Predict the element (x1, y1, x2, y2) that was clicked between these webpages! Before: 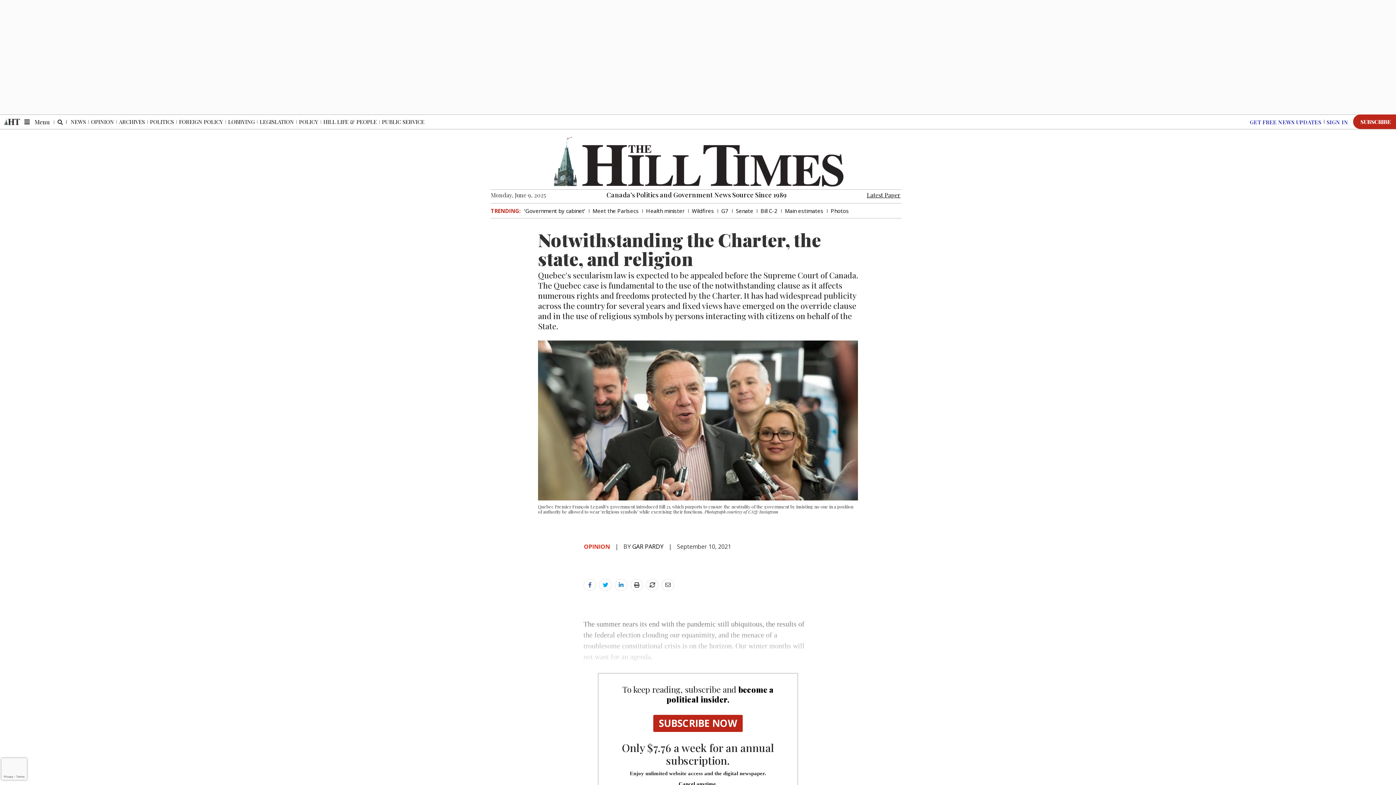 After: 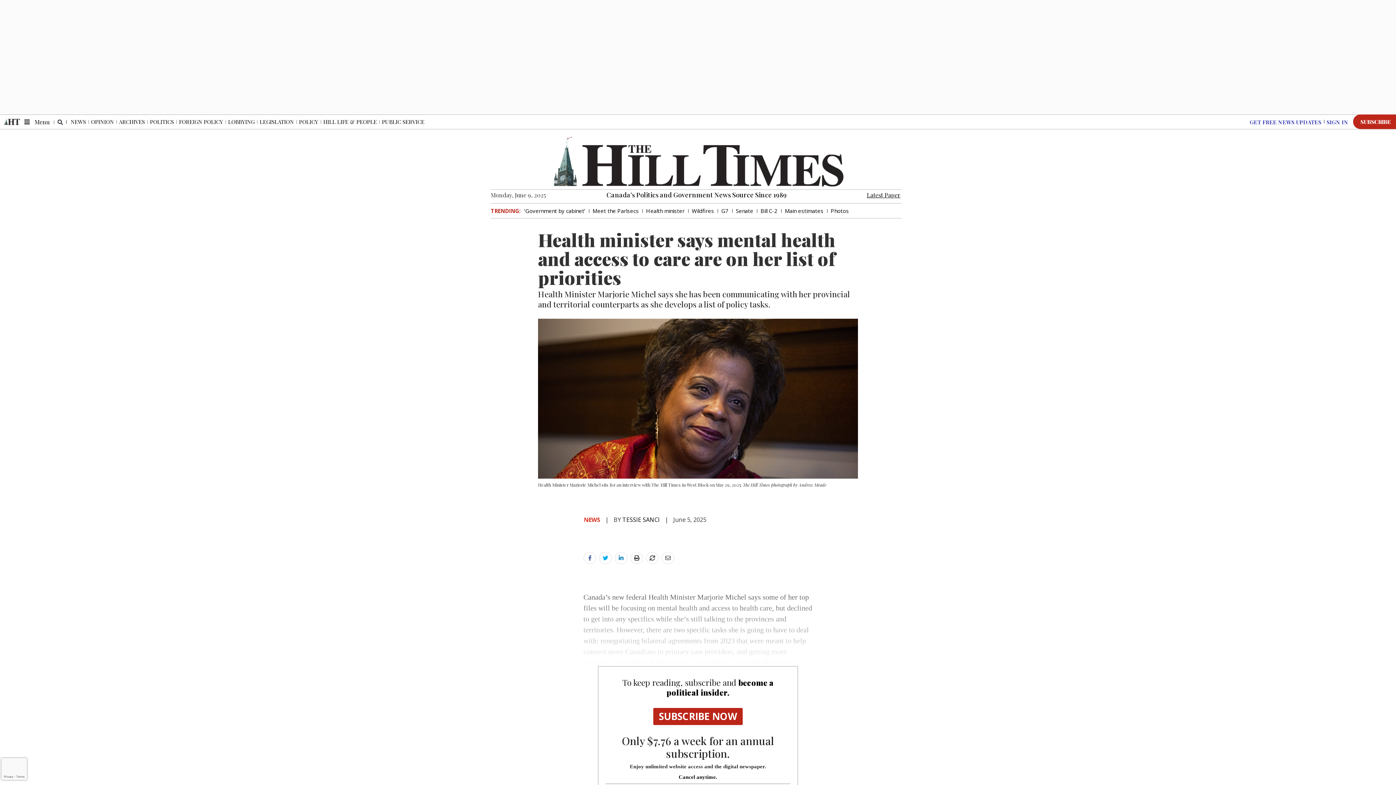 Action: label: Health minister bbox: (643, 206, 687, 215)